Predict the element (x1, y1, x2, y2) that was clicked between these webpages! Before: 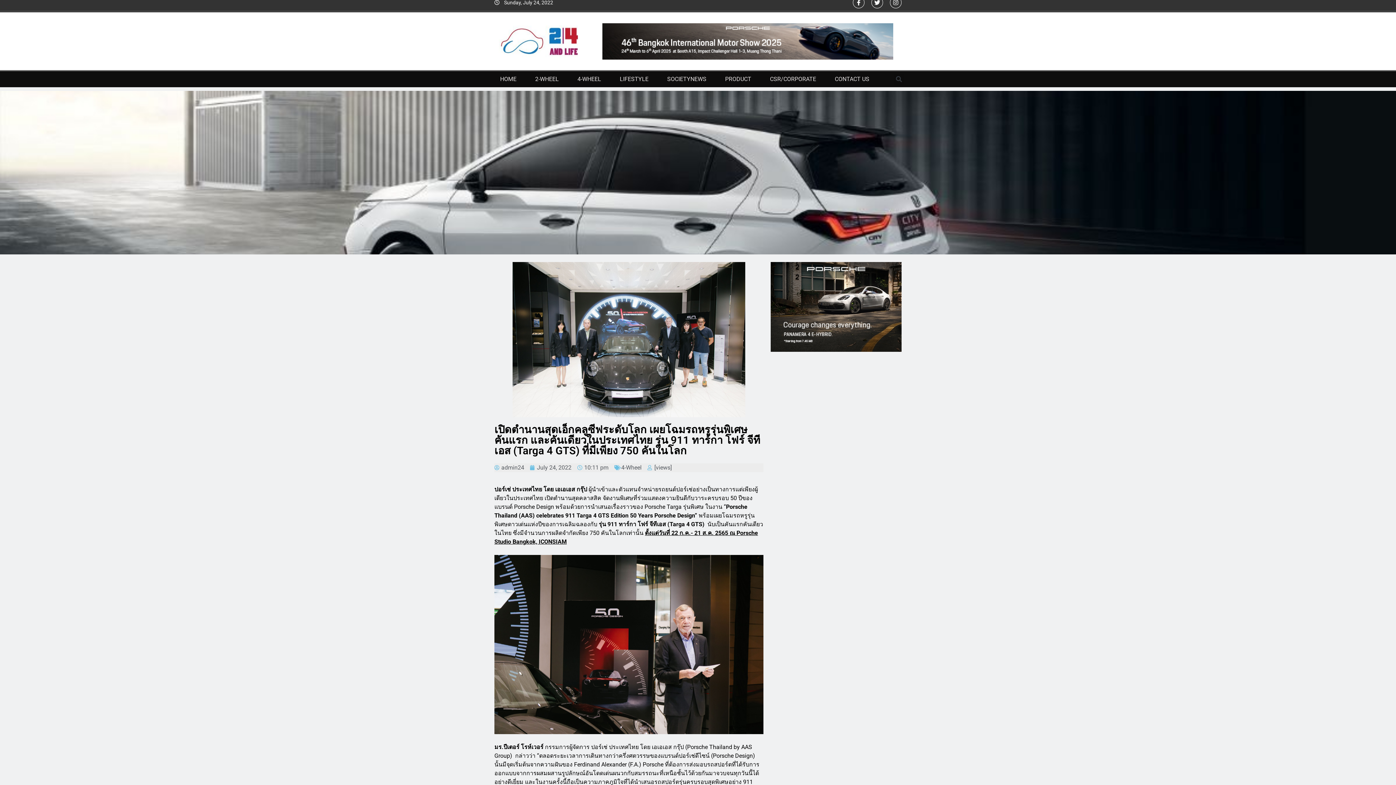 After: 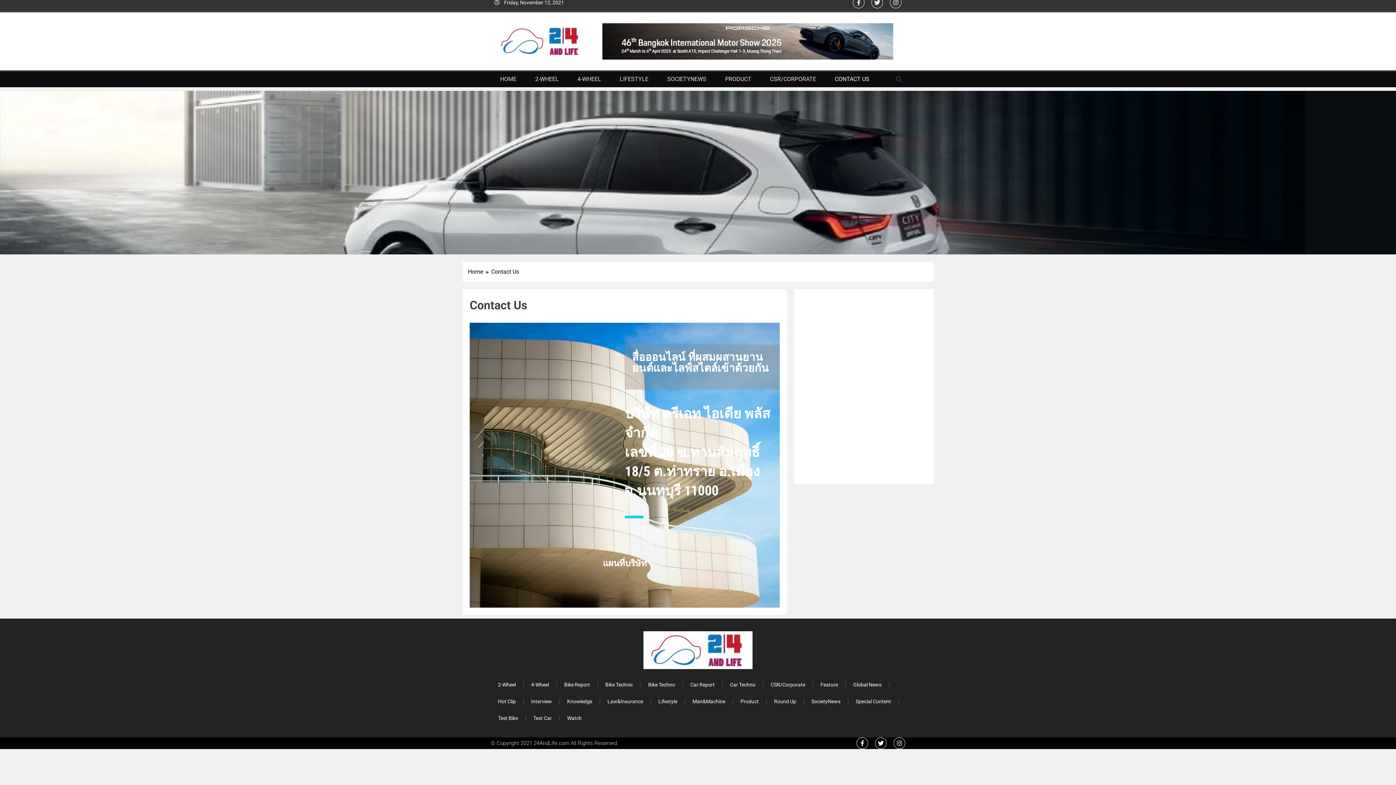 Action: bbox: (825, 71, 878, 87) label: CONTACT US